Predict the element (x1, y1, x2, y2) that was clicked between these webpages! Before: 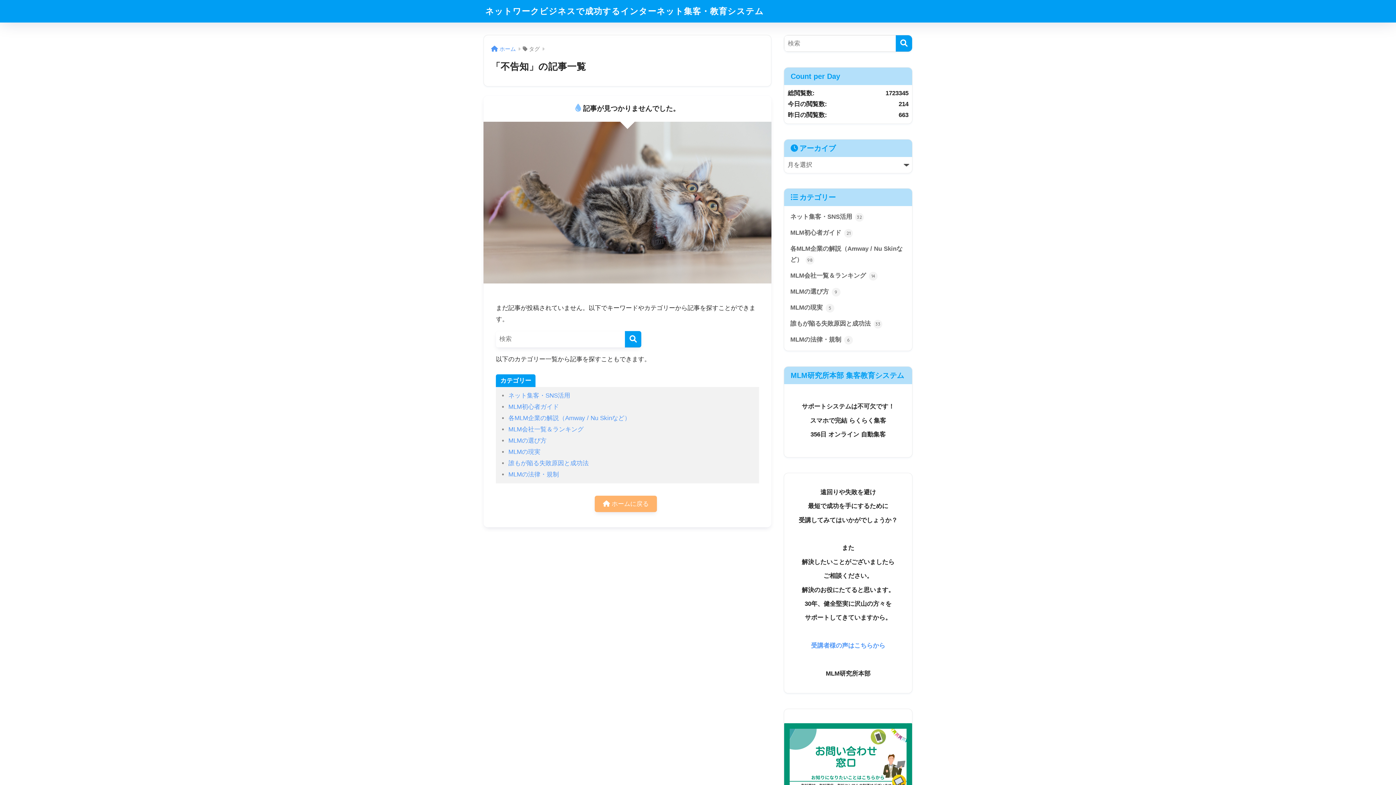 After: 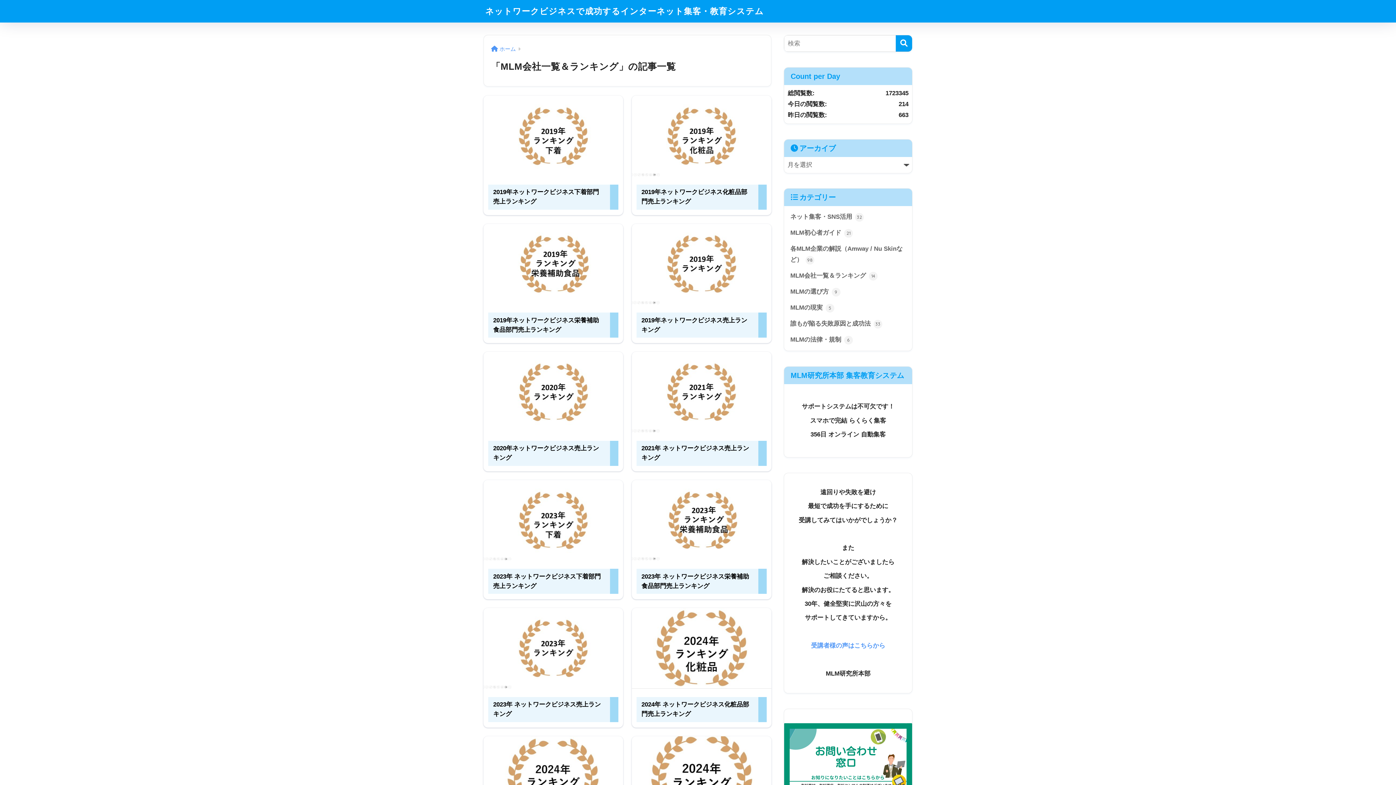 Action: label: MLM会社一覧＆ランキング bbox: (508, 426, 583, 433)